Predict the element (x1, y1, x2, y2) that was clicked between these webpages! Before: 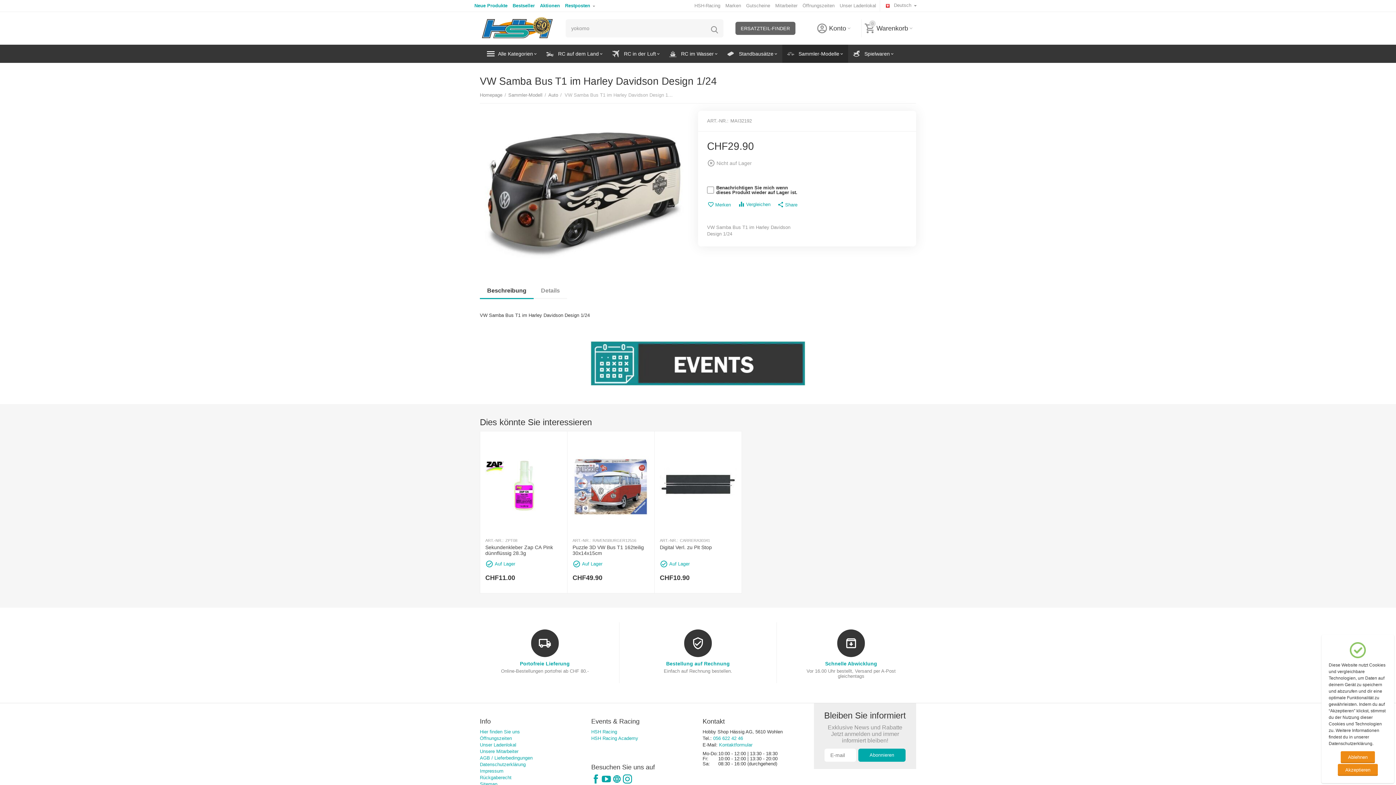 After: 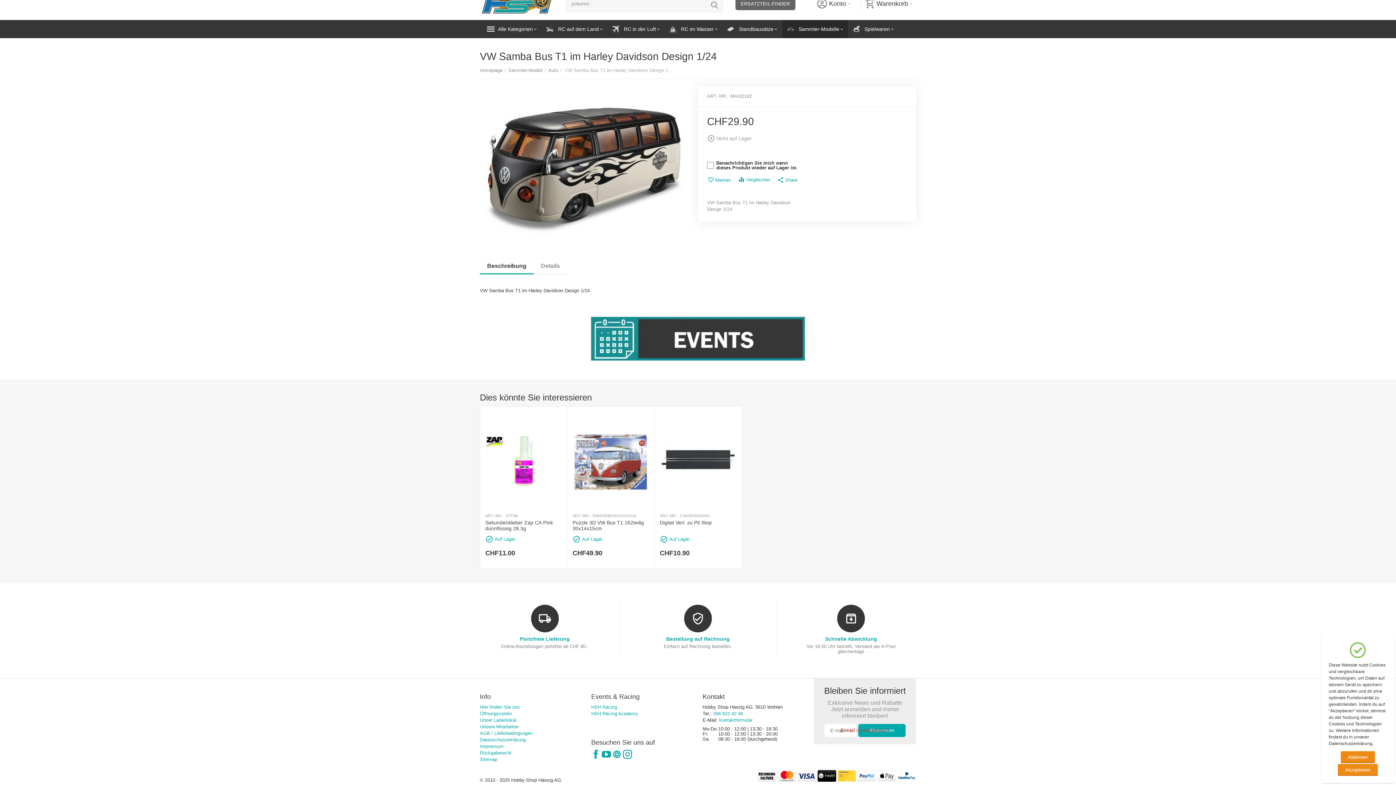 Action: label: Abonnieren bbox: (858, 748, 905, 762)